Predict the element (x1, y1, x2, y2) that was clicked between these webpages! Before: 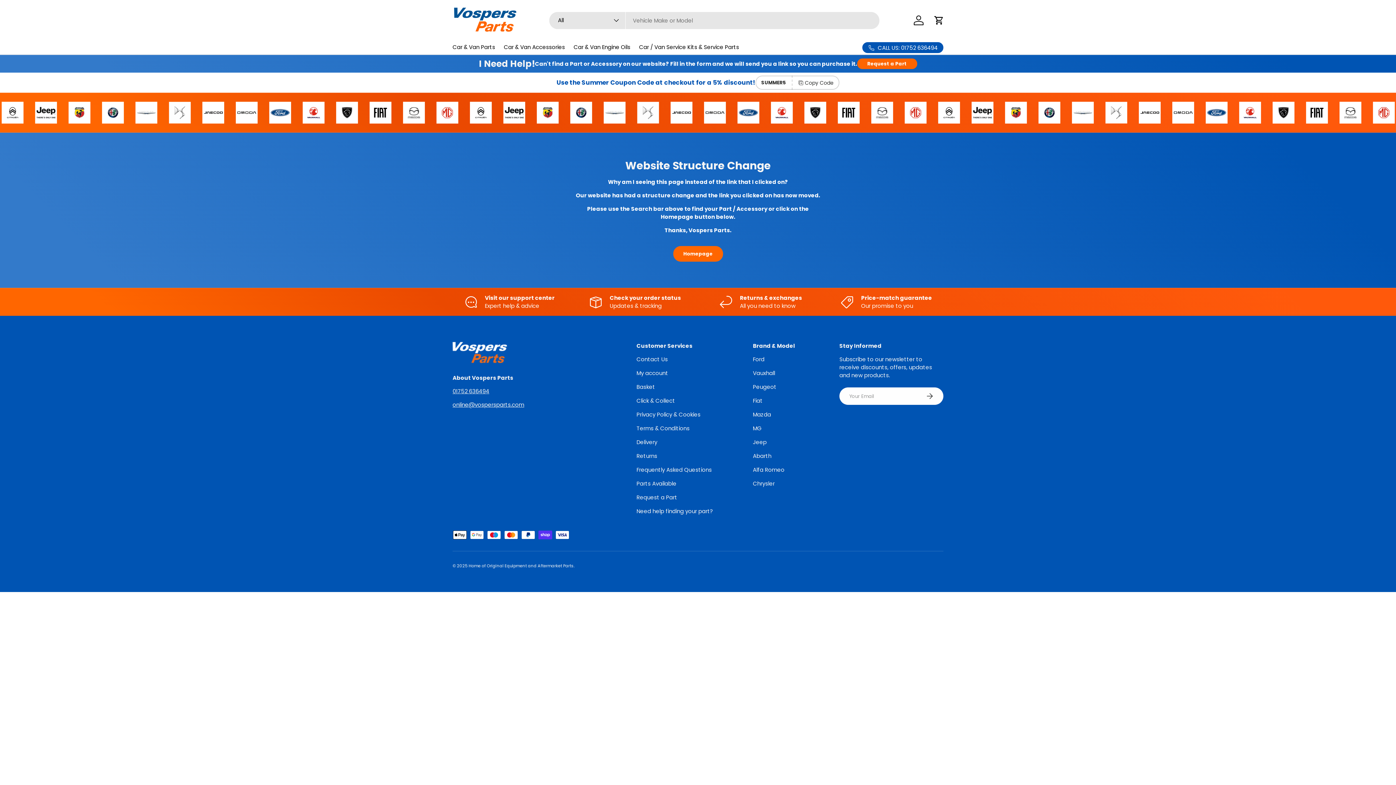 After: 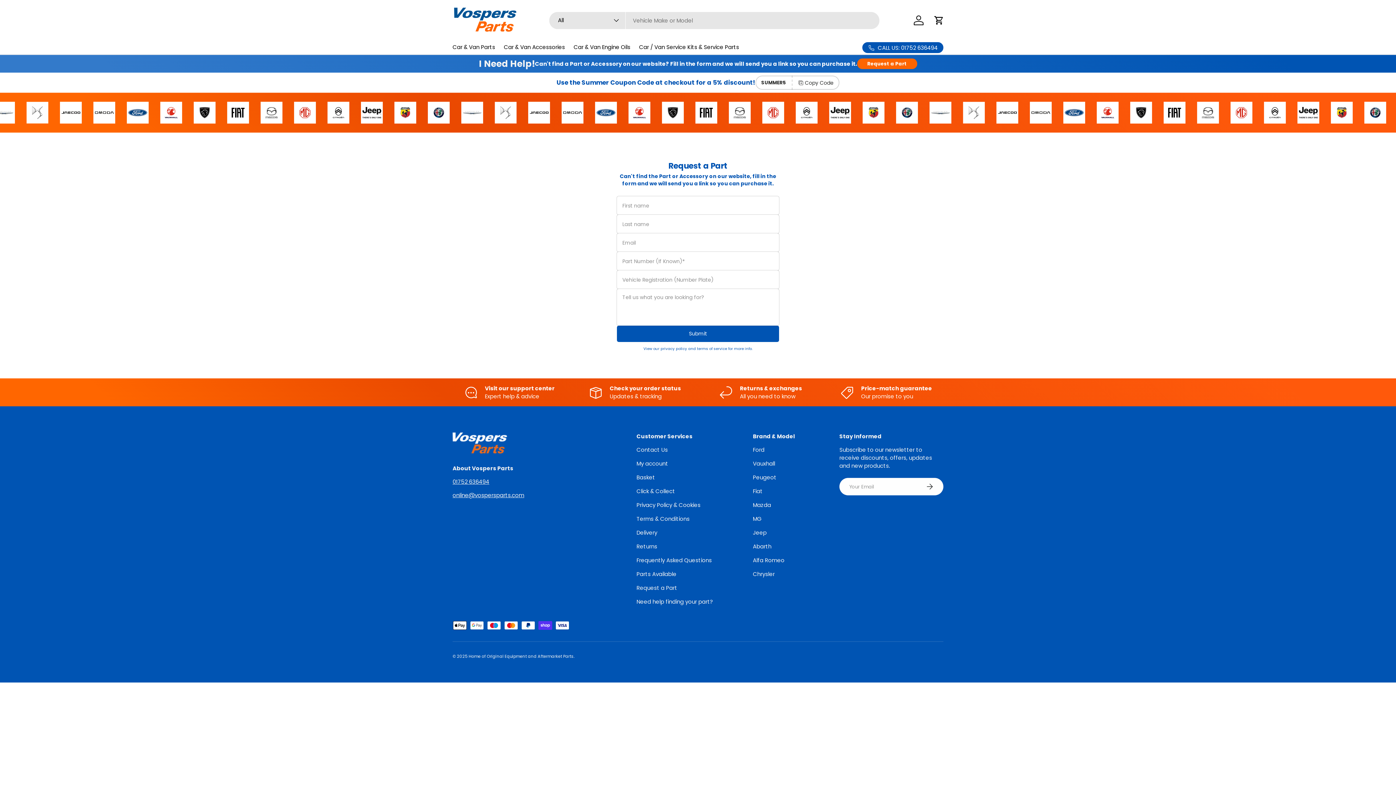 Action: label: Request a Part bbox: (636, 493, 677, 501)